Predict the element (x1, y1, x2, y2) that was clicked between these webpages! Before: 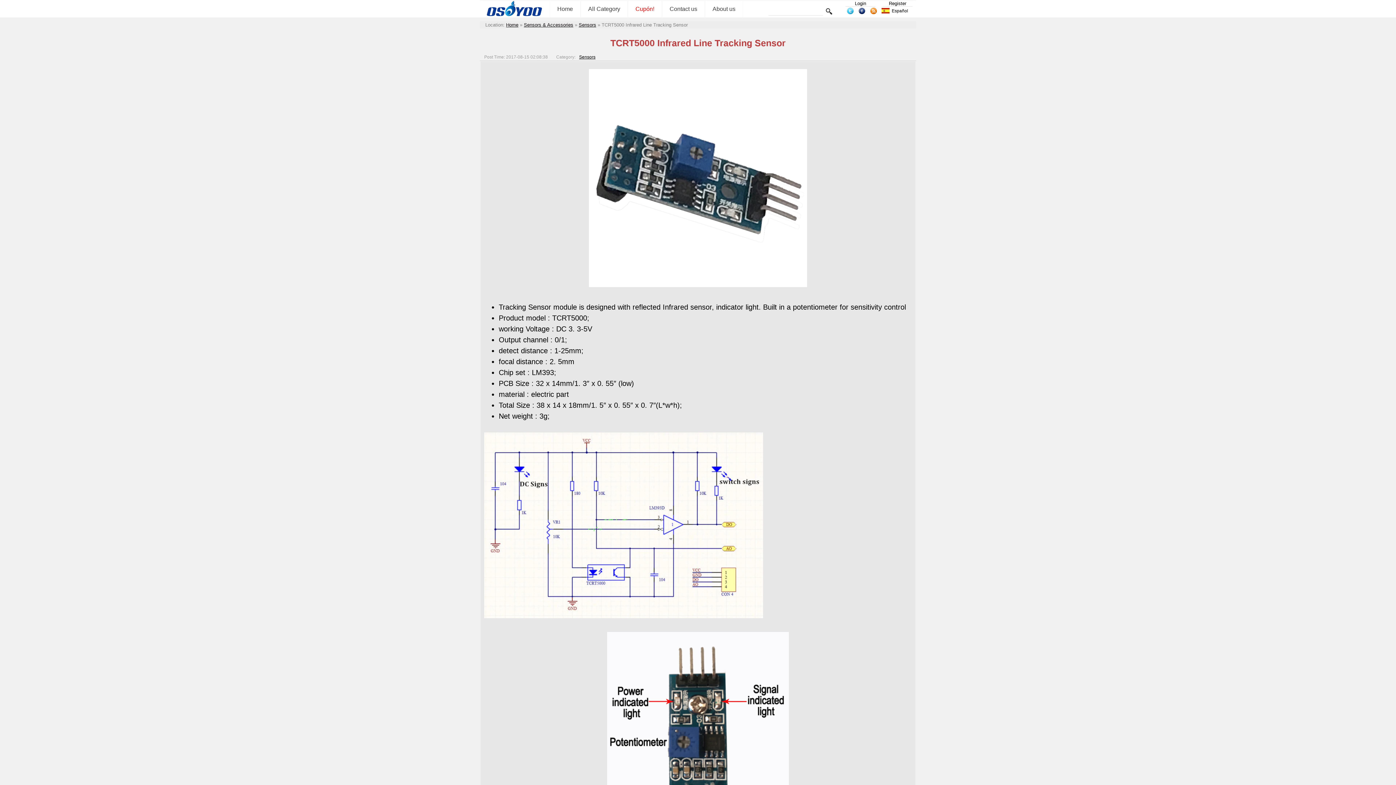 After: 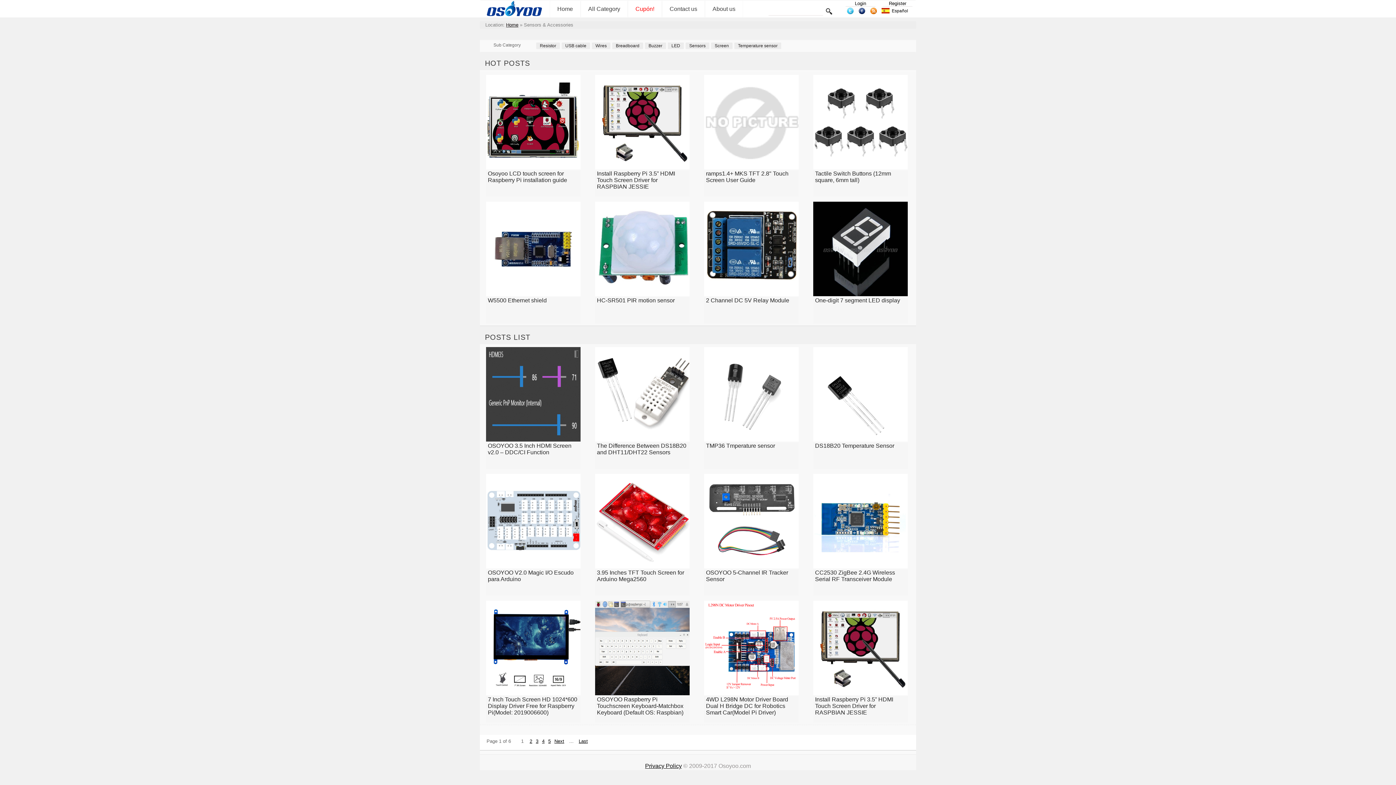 Action: bbox: (524, 22, 573, 27) label: Sensors & Accessories